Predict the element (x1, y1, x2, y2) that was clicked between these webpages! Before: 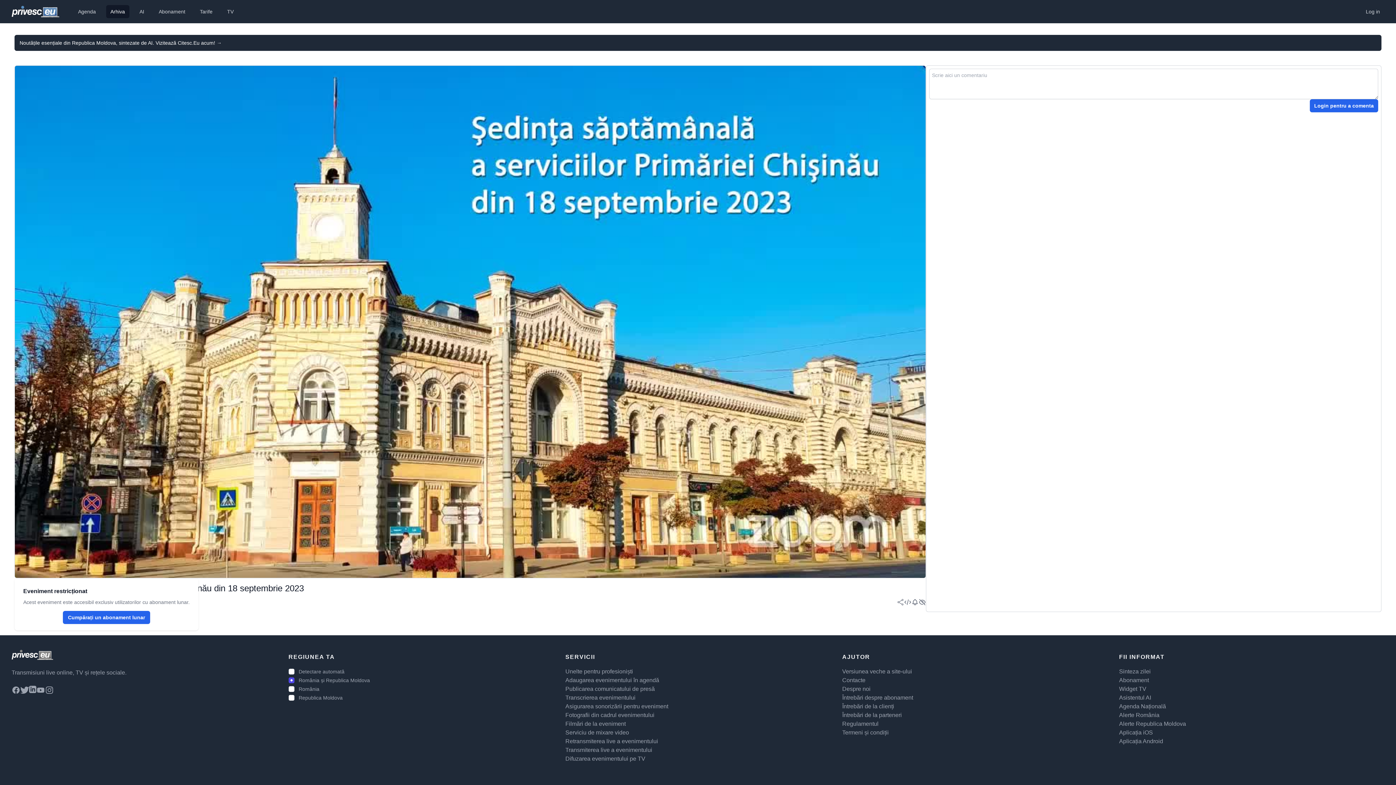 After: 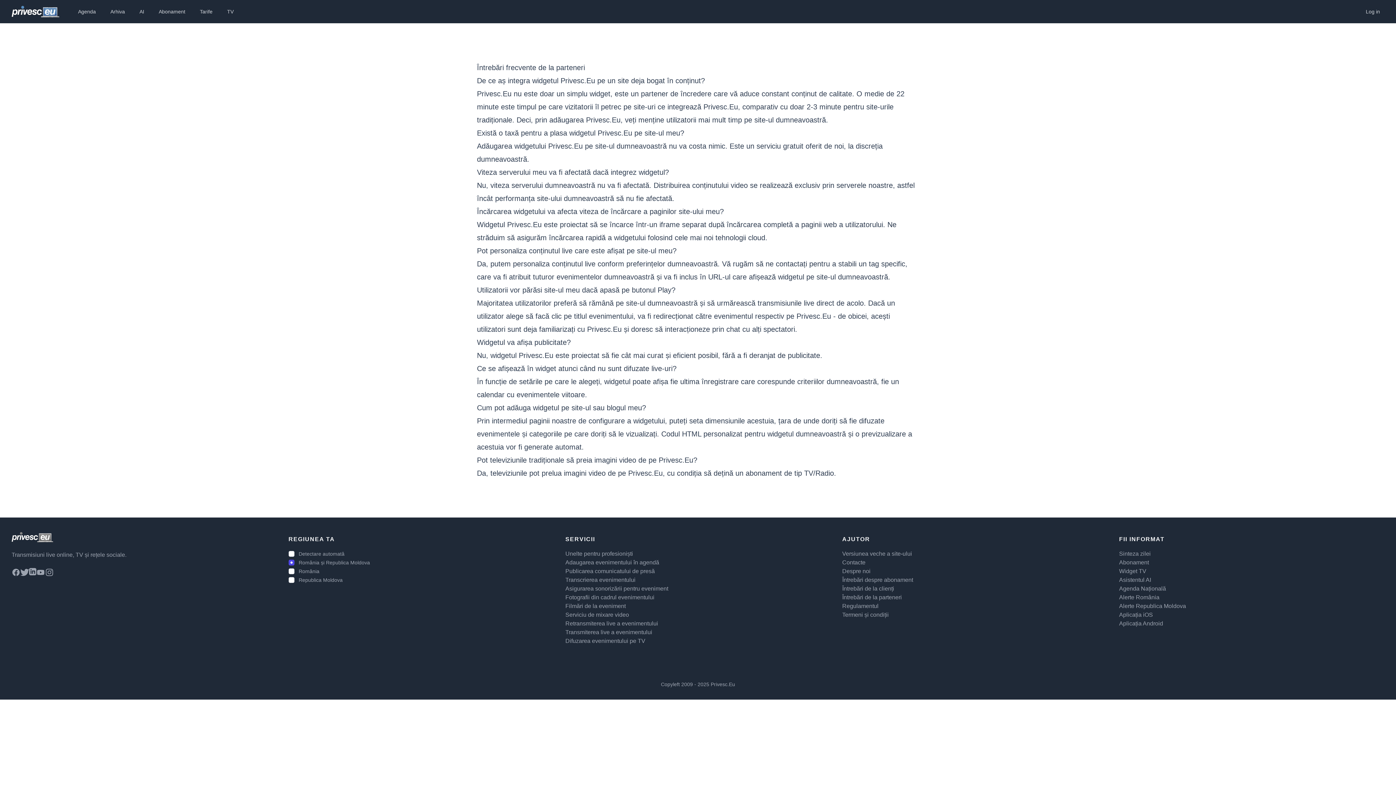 Action: label: Întrebări de la parteneri bbox: (842, 712, 902, 718)